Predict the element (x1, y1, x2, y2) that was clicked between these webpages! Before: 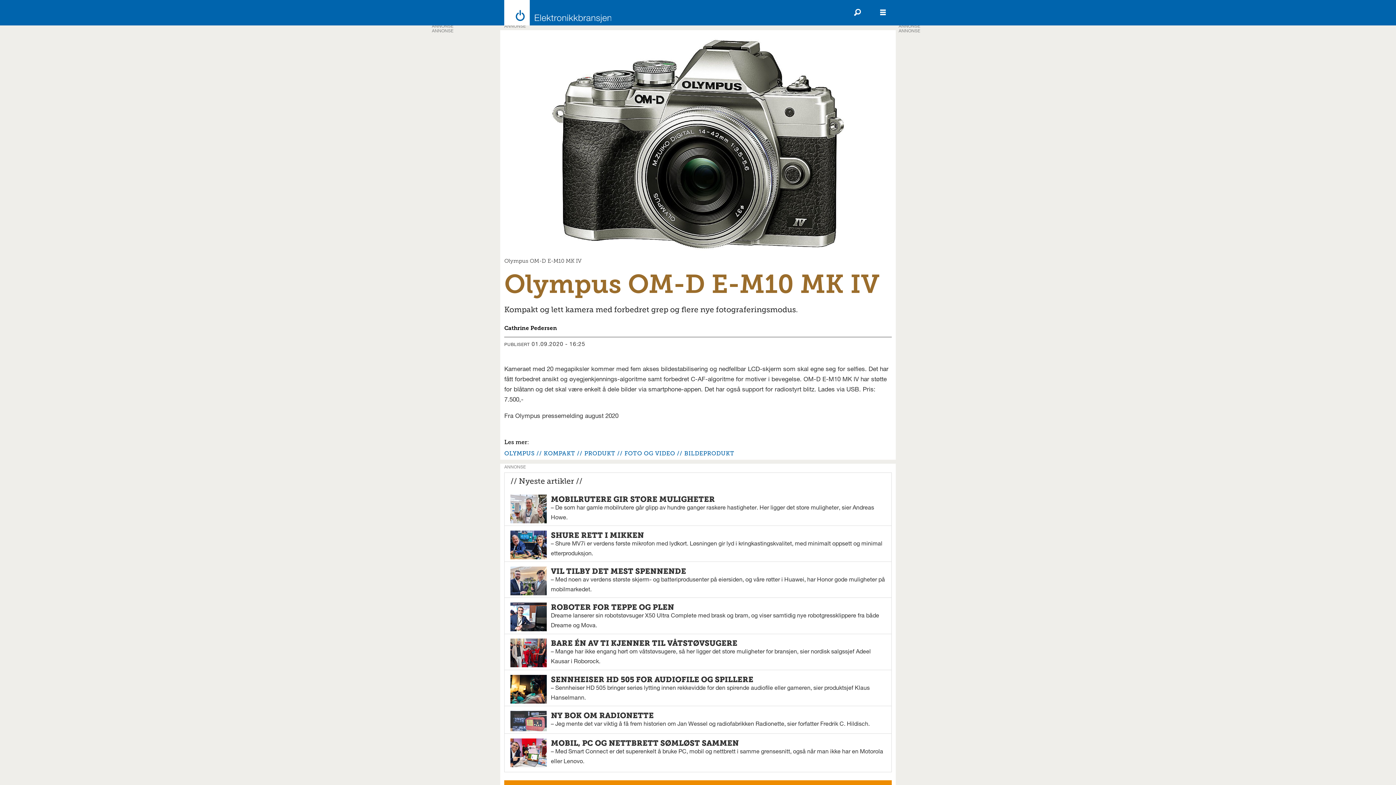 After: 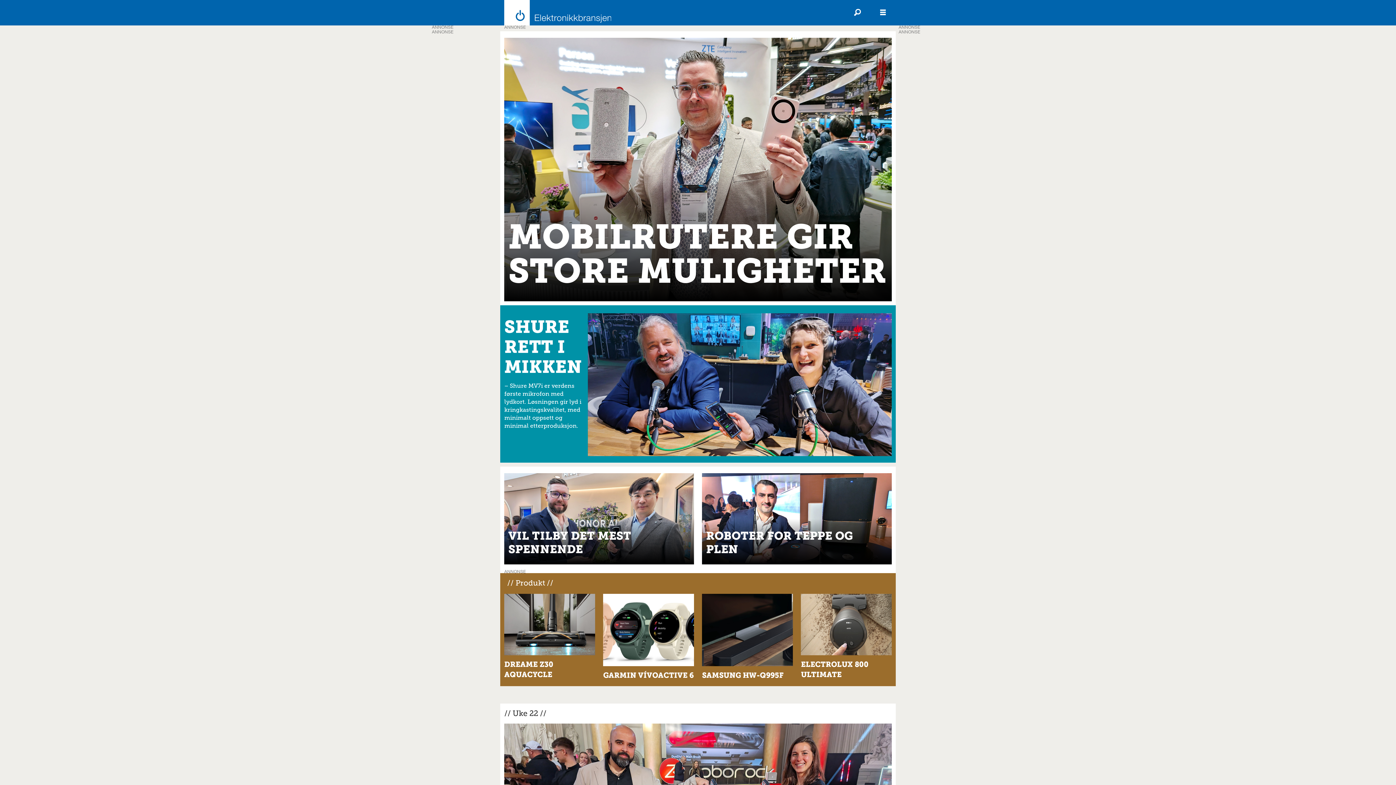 Action: label: Gå til forside bbox: (500, 0, 611, 25)